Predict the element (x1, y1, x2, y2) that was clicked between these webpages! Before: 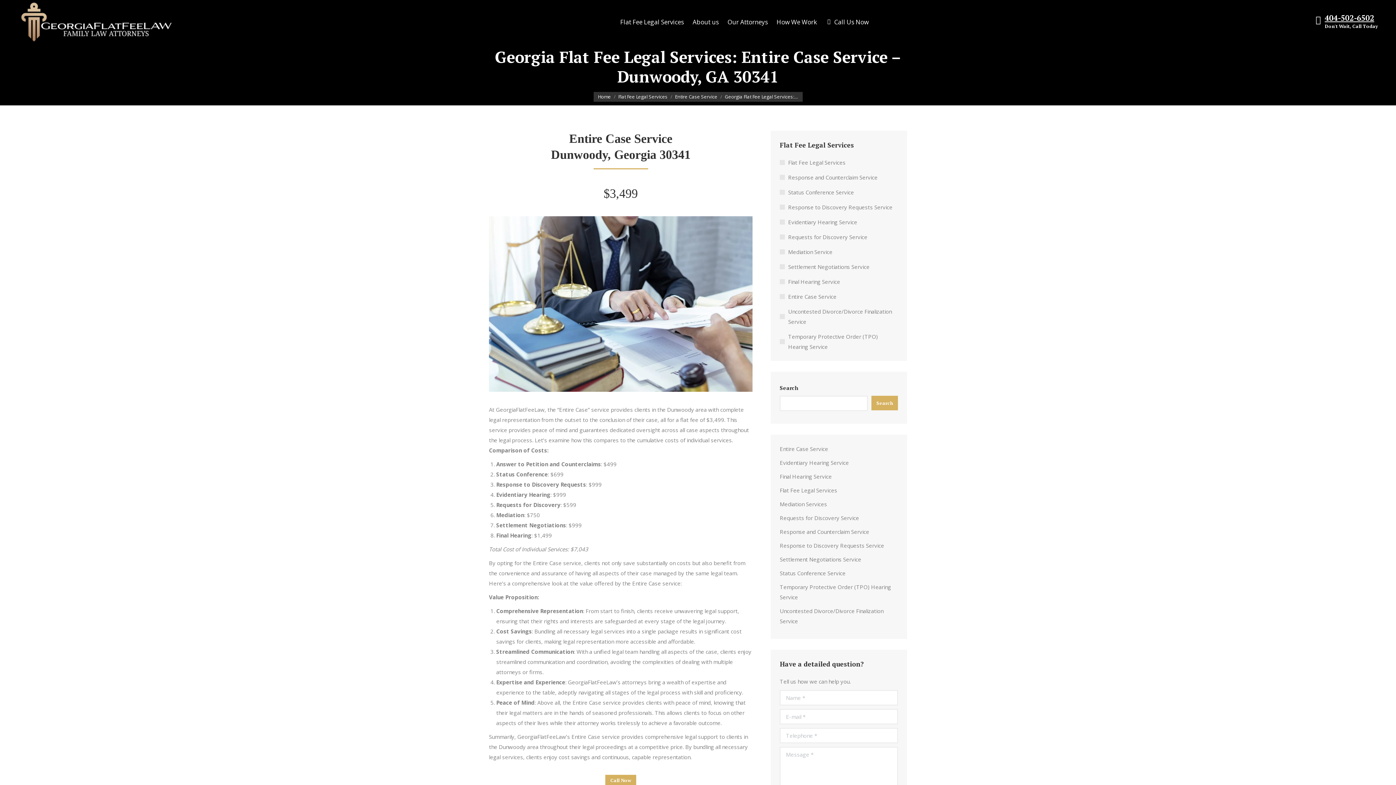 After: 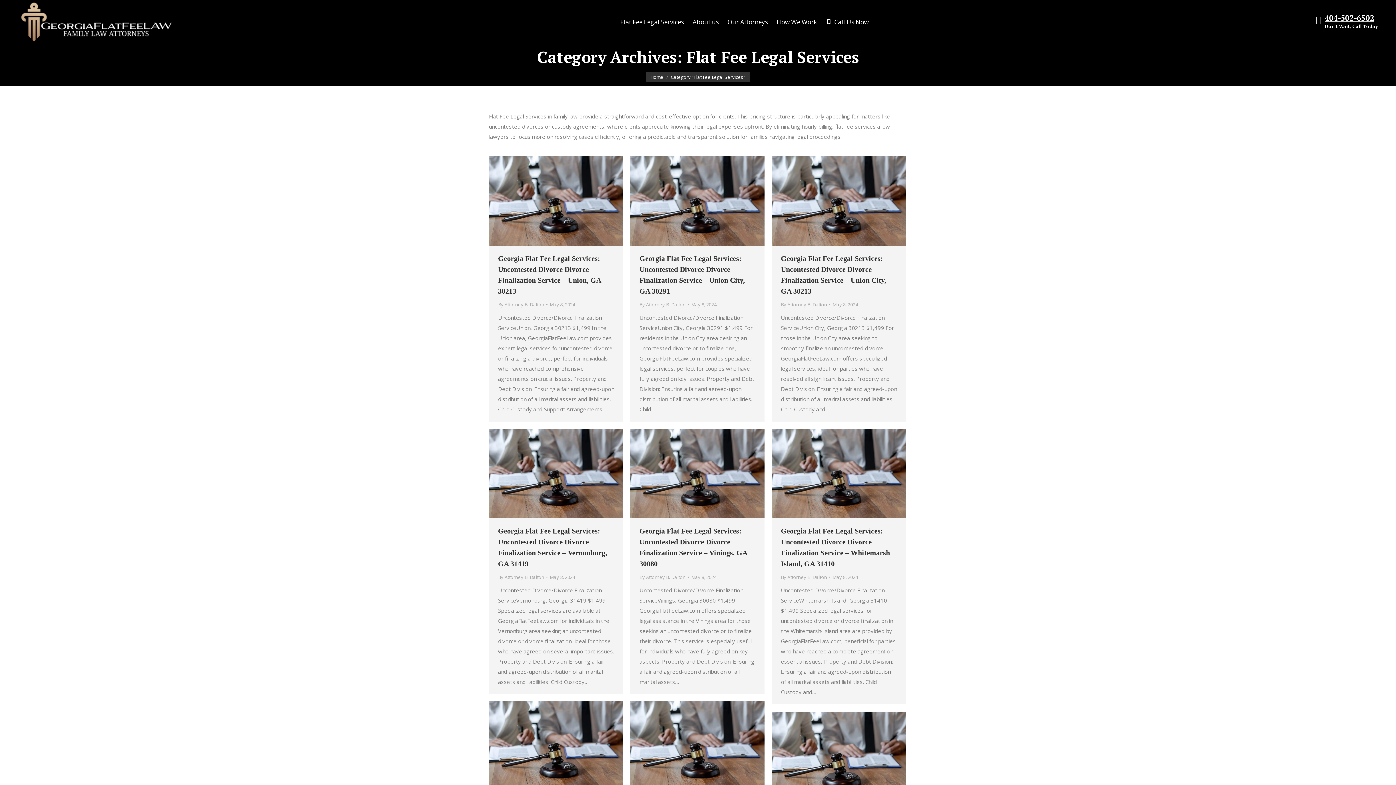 Action: bbox: (780, 485, 837, 495) label: Flat Fee Legal Services